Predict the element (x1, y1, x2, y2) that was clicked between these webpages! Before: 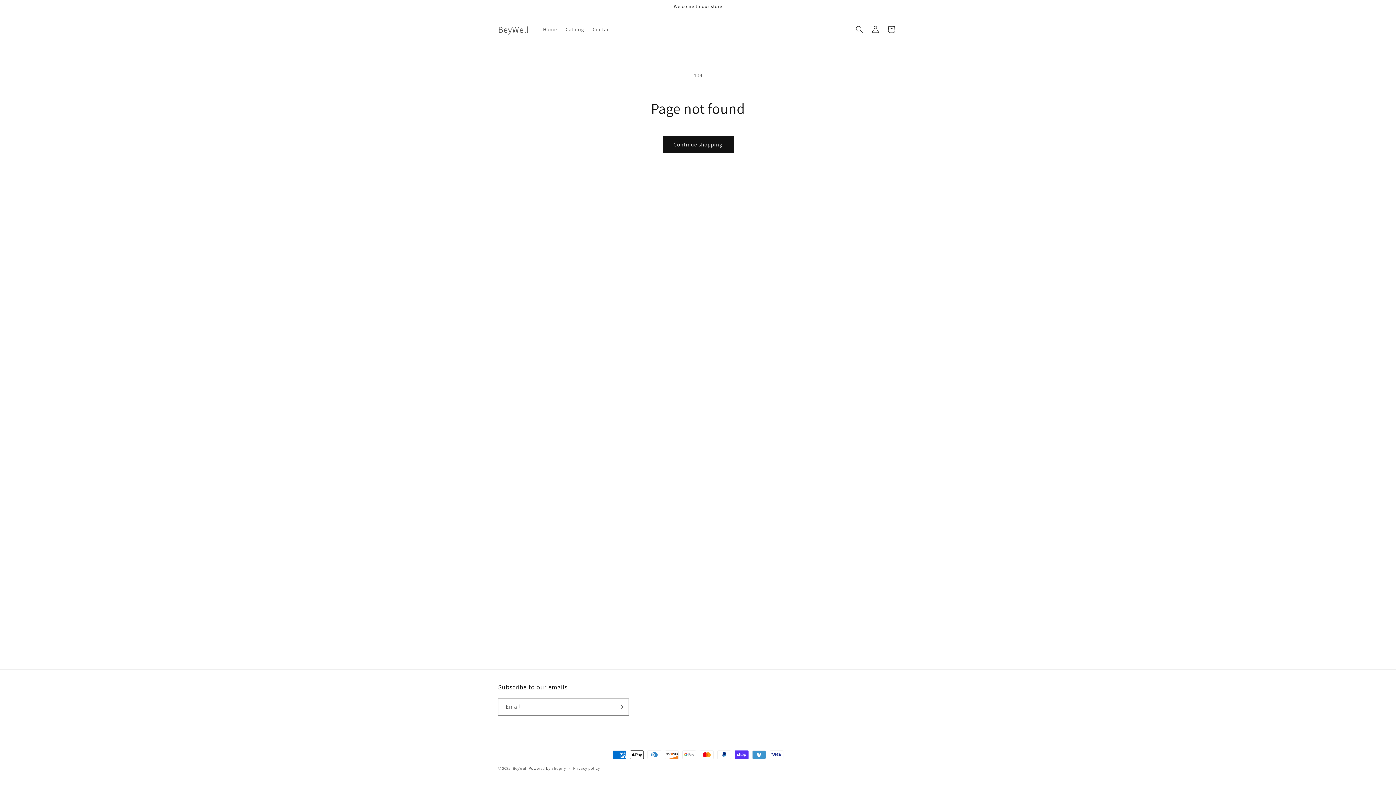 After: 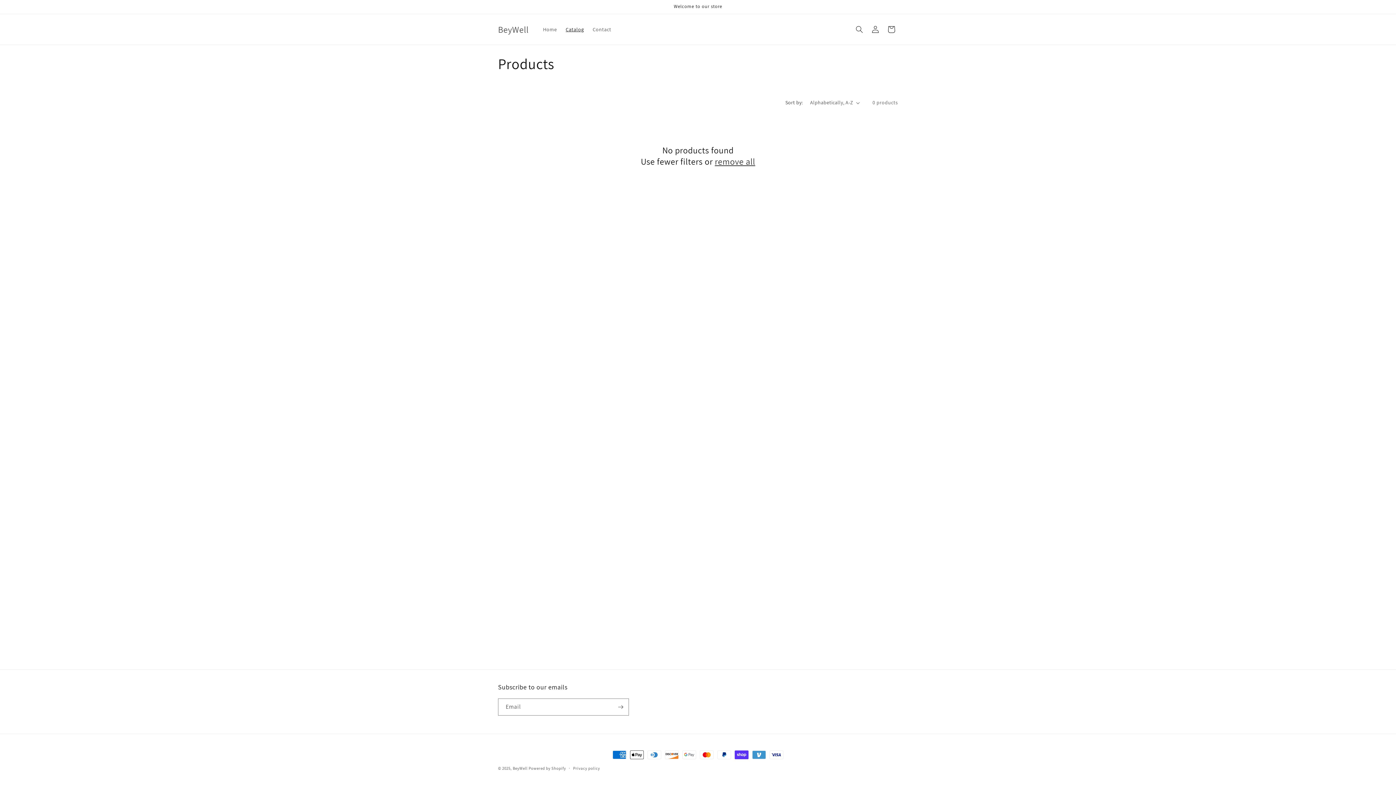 Action: label: Catalog bbox: (561, 21, 588, 37)